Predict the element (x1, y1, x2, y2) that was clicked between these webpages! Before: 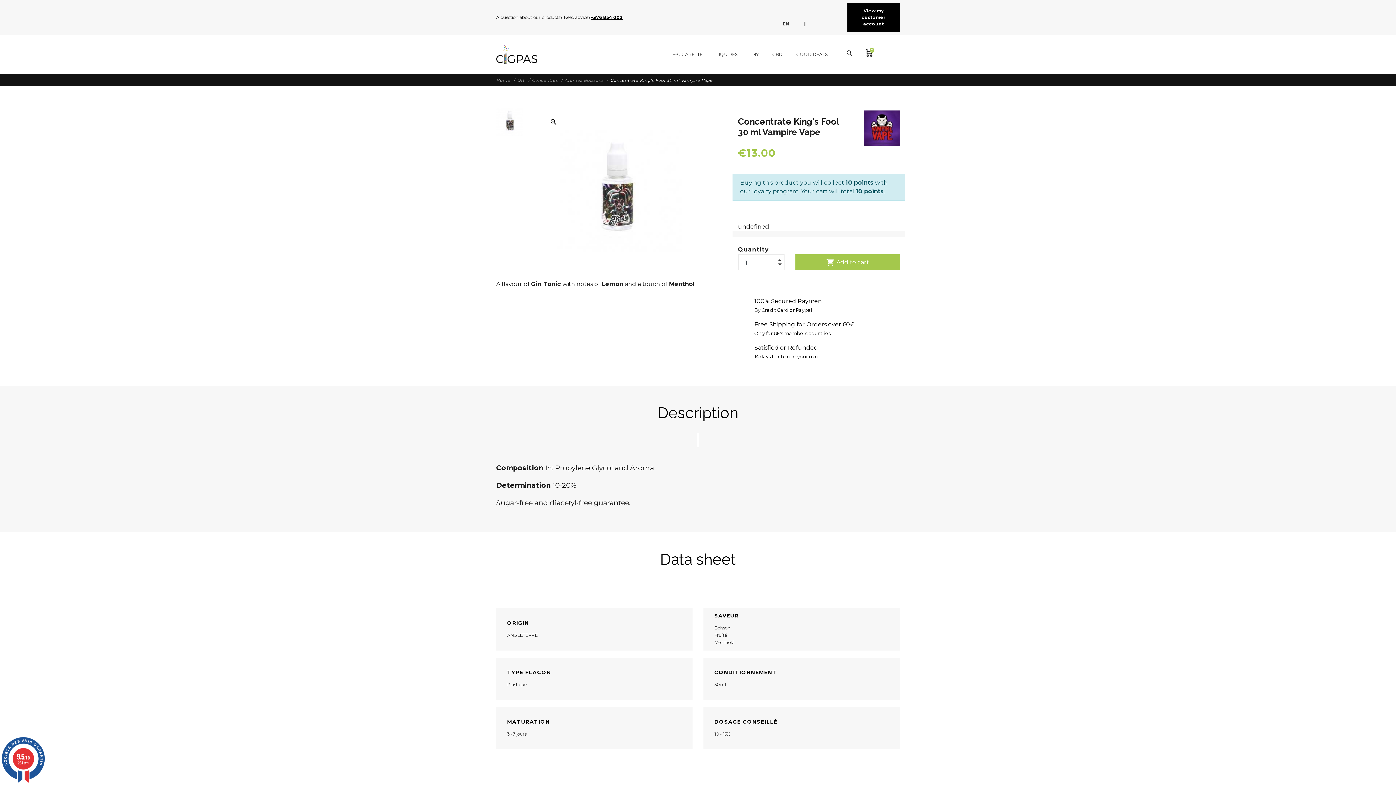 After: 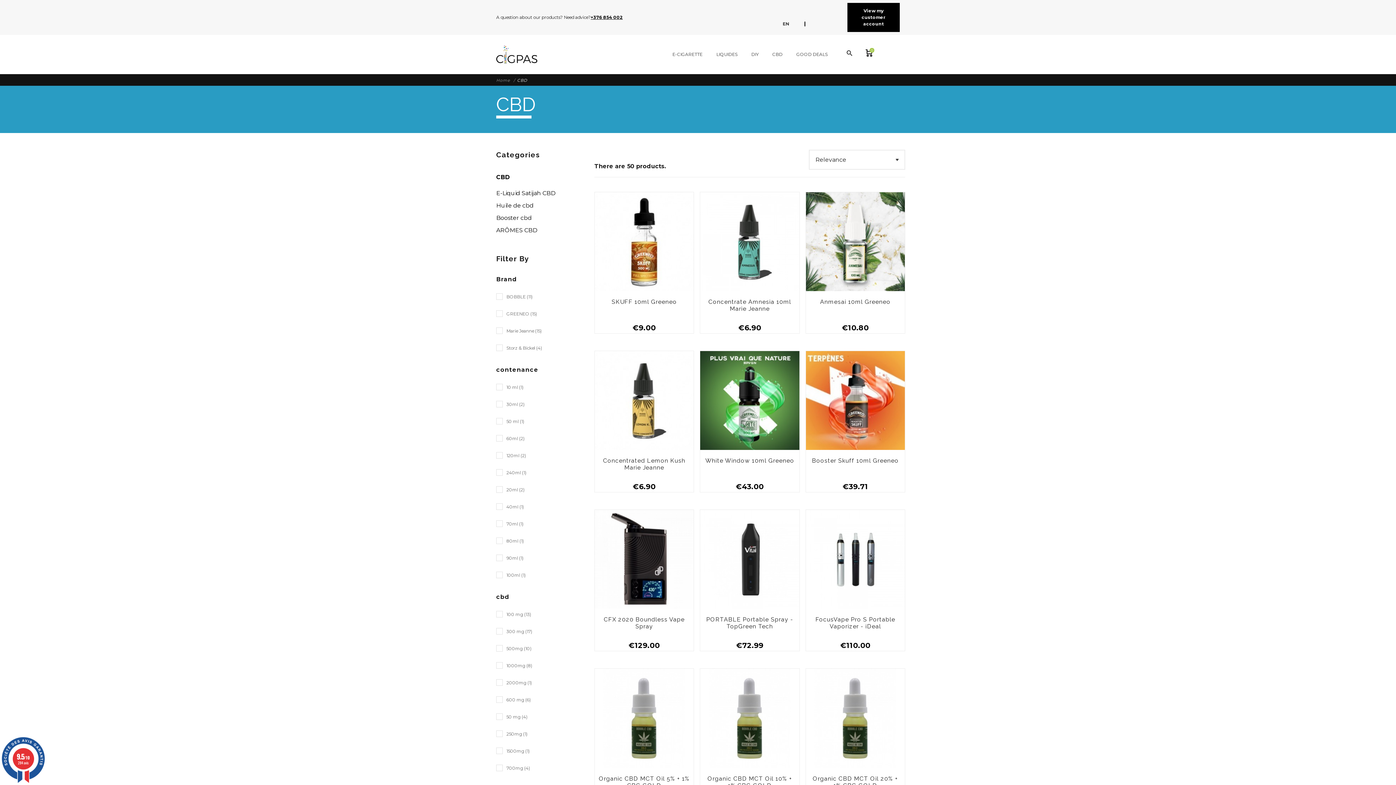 Action: bbox: (766, 46, 790, 62) label: CBD